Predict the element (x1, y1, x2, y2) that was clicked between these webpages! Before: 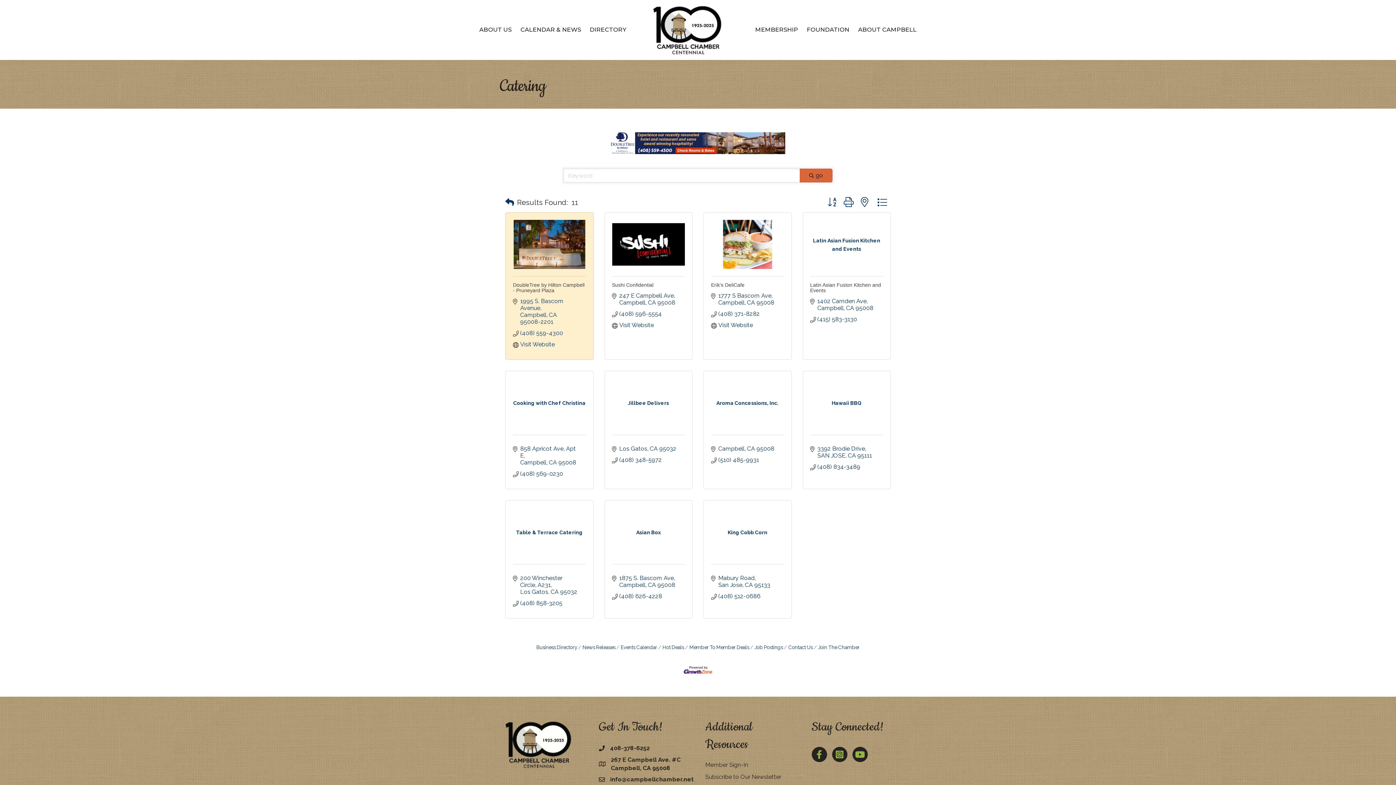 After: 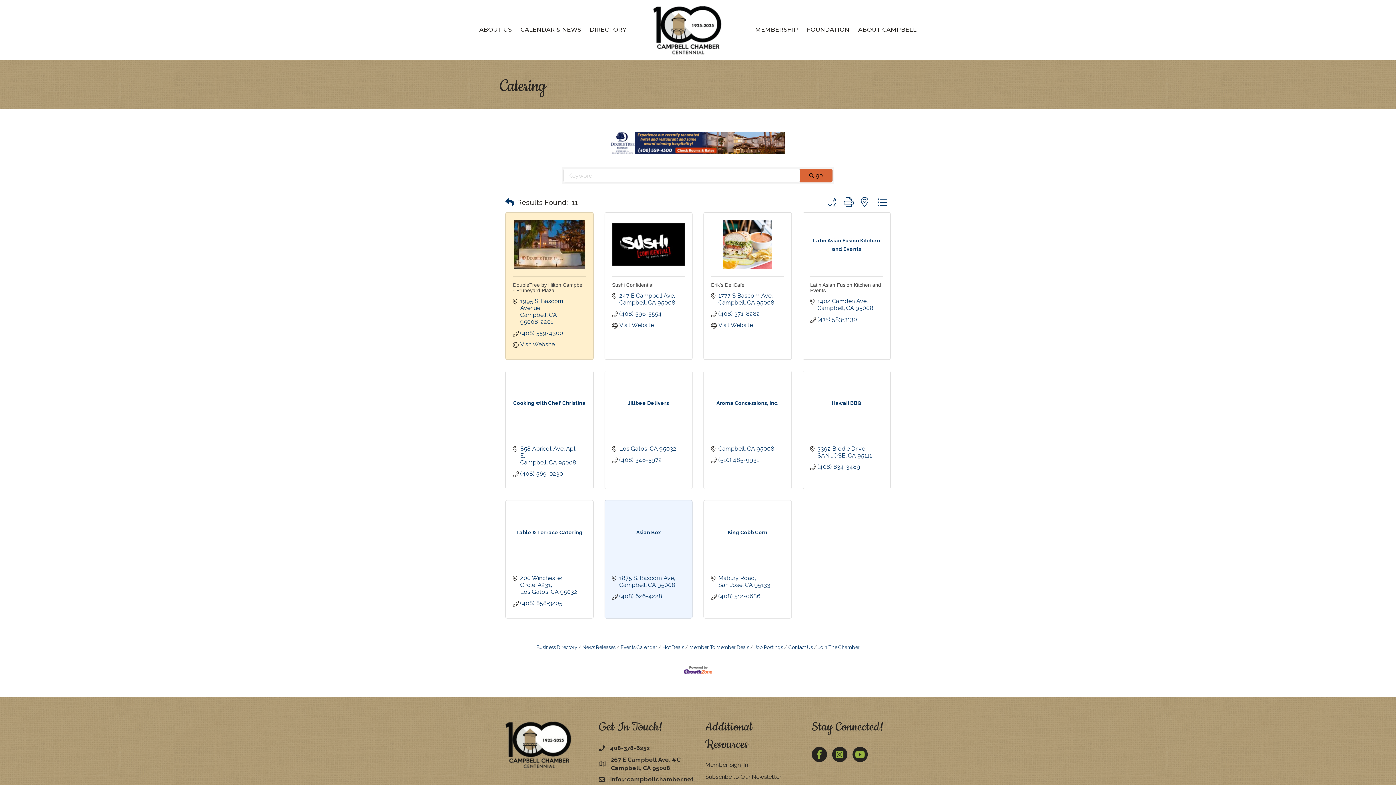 Action: label: 1875 S. Bascom Ave
Campbell CA 95008 bbox: (619, 574, 675, 588)